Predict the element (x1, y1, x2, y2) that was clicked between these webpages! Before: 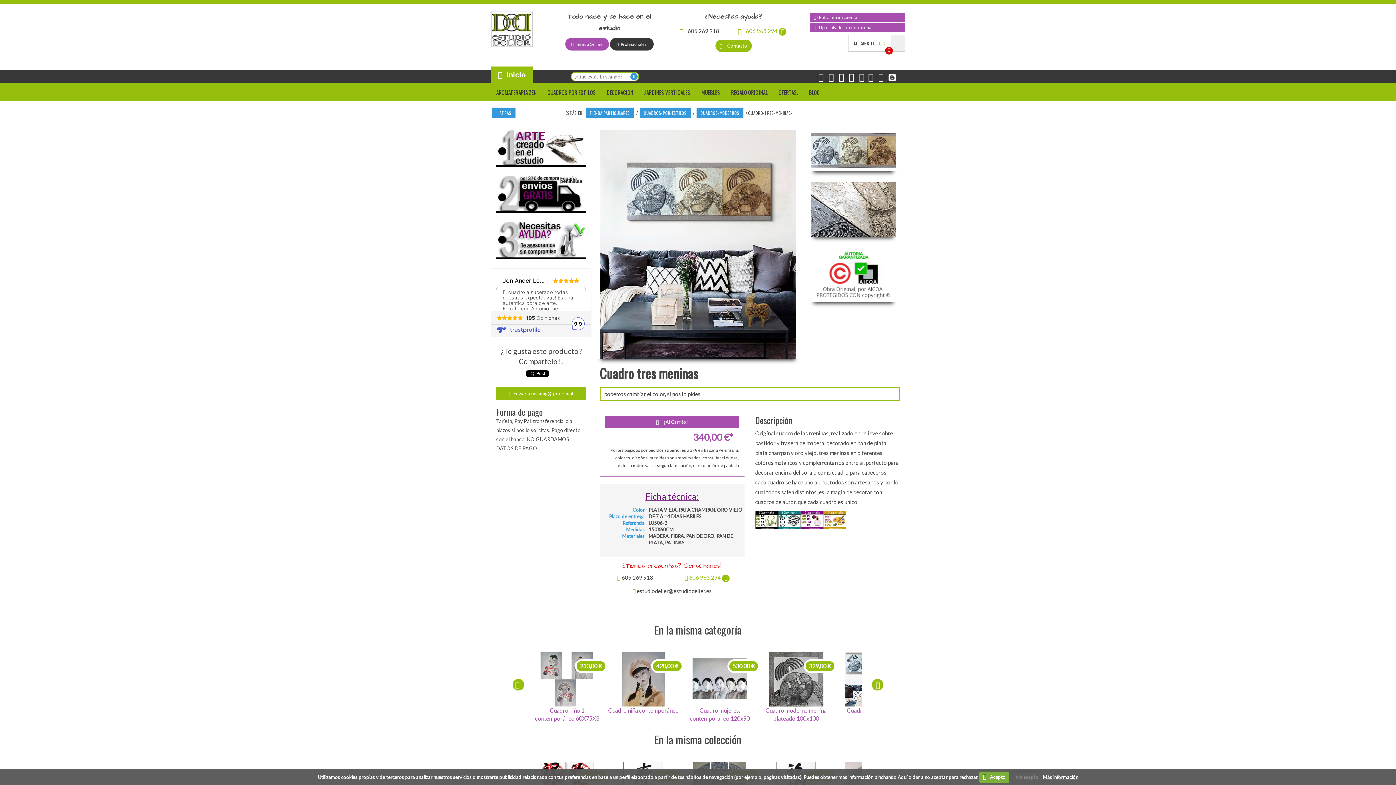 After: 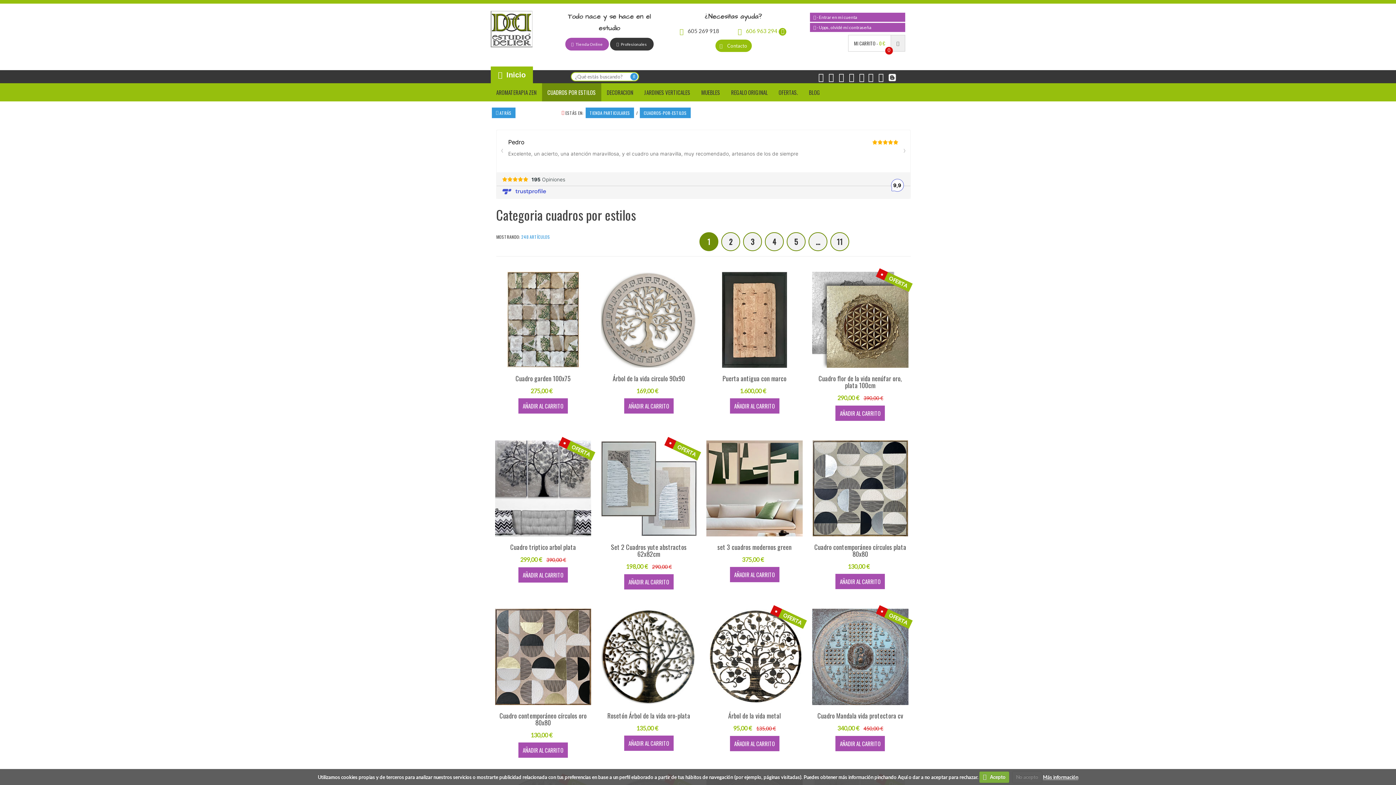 Action: label: CUADROS-POR-ESTILOS bbox: (640, 107, 690, 118)